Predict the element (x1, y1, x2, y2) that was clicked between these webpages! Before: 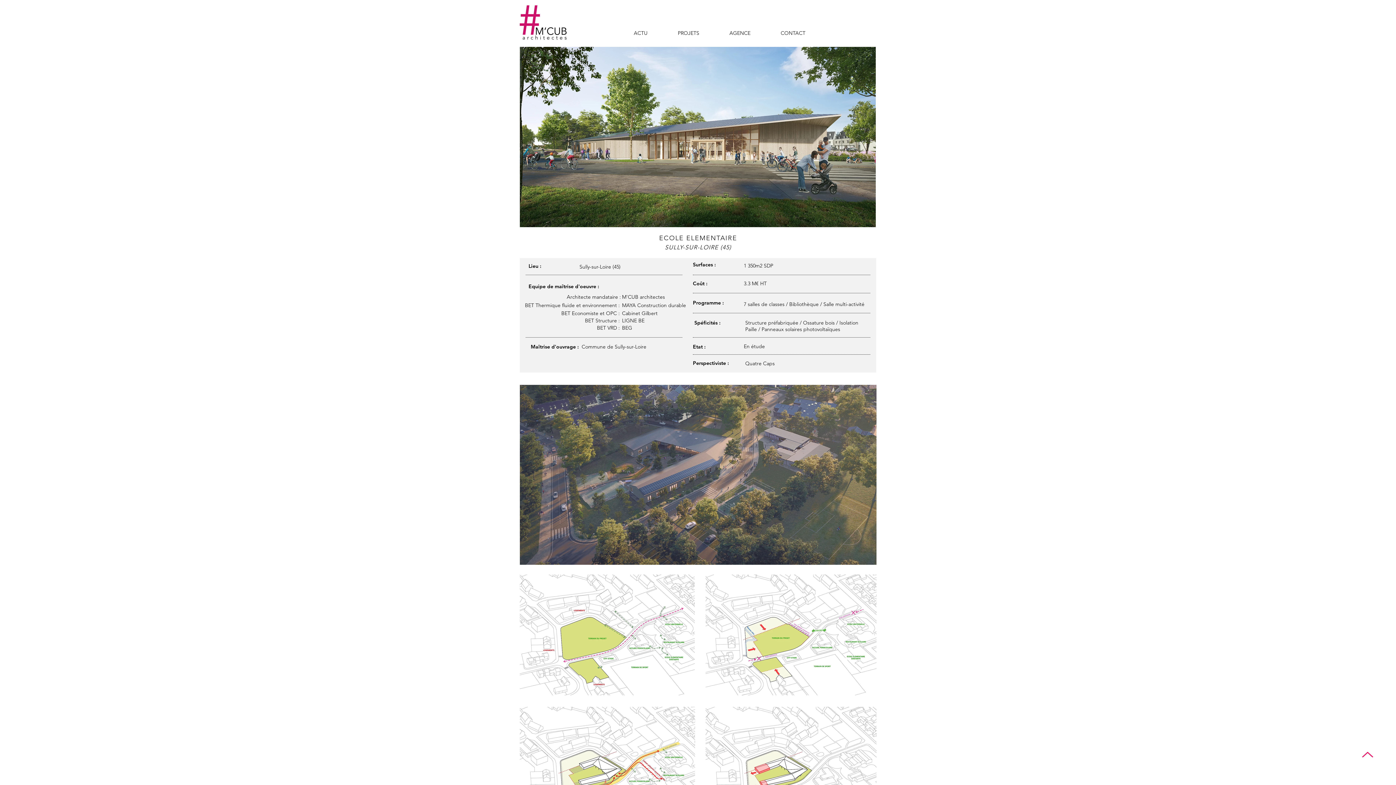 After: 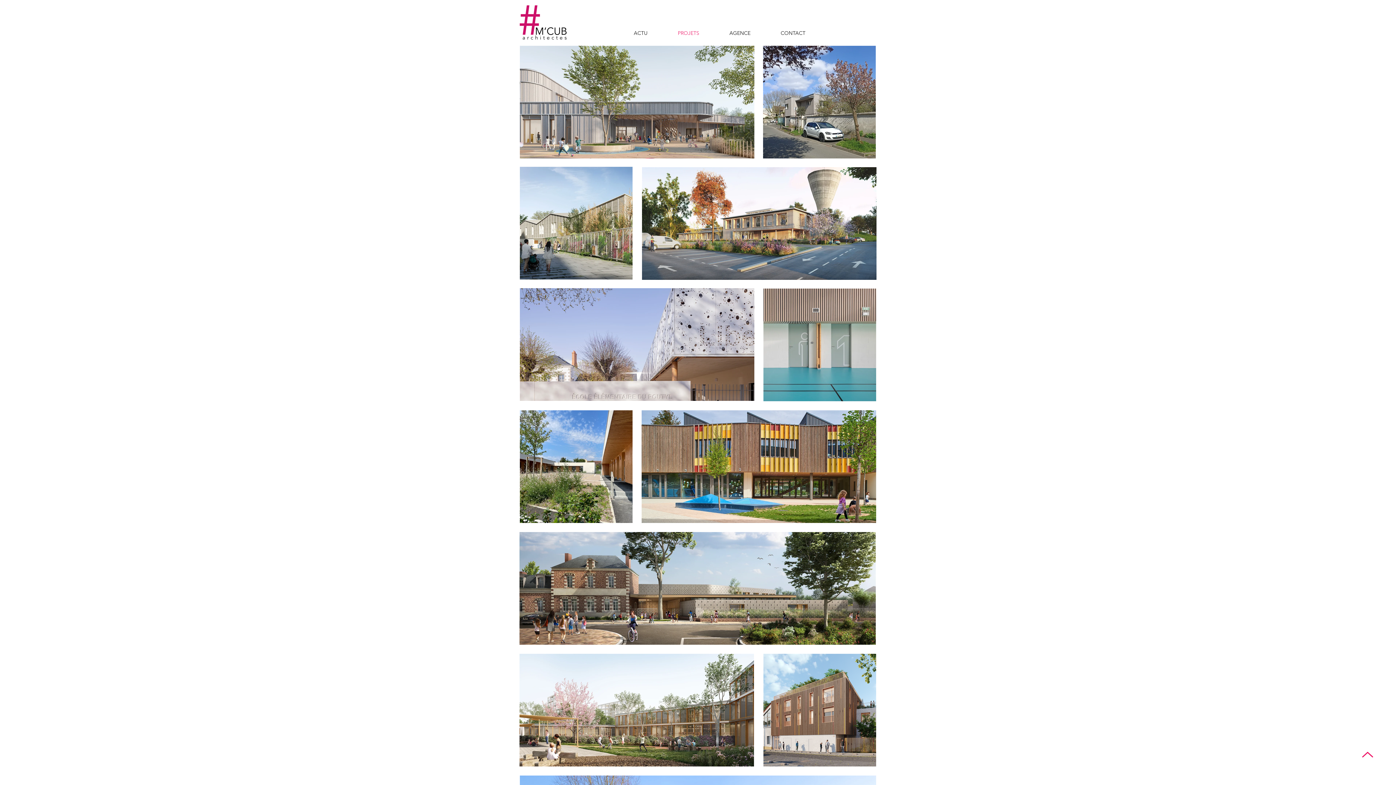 Action: bbox: (662, 24, 714, 42) label: PROJETS